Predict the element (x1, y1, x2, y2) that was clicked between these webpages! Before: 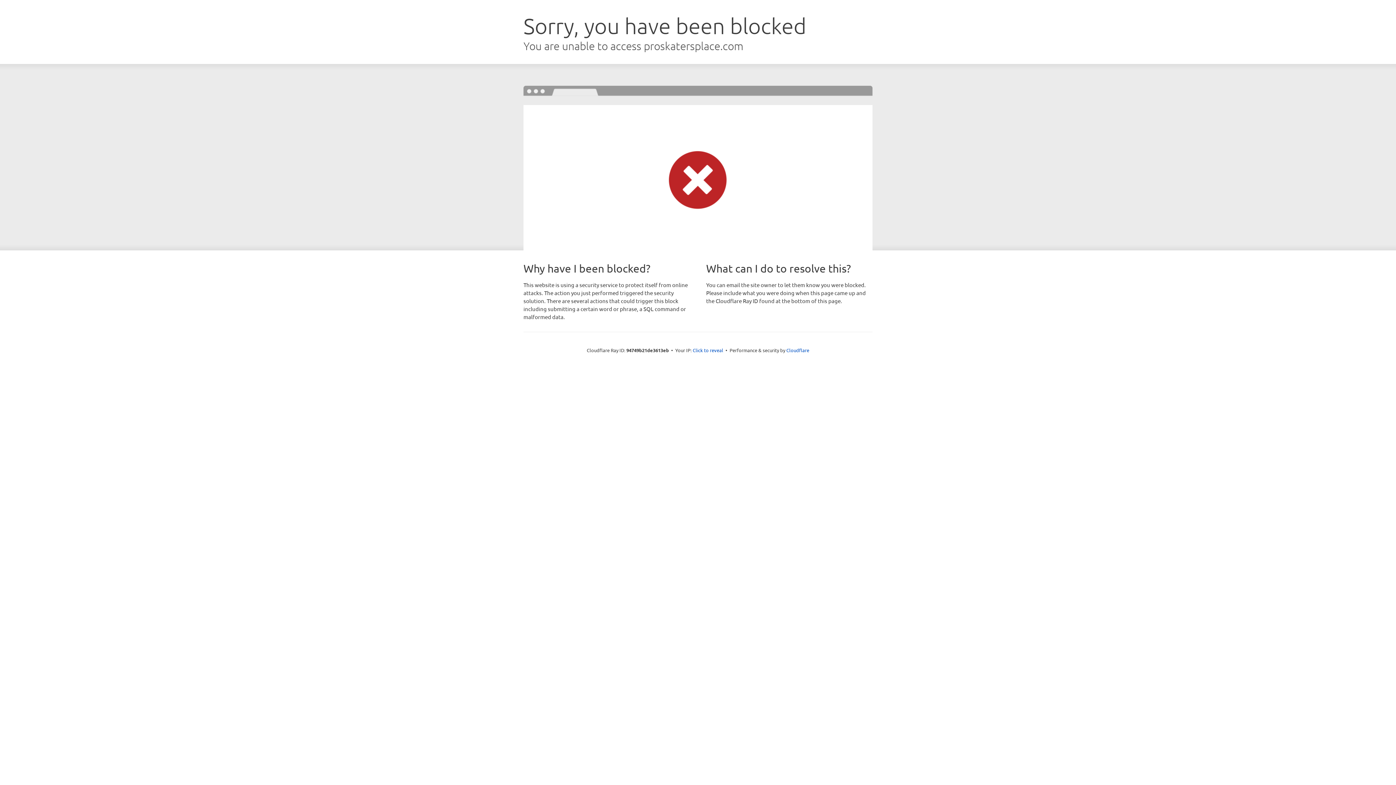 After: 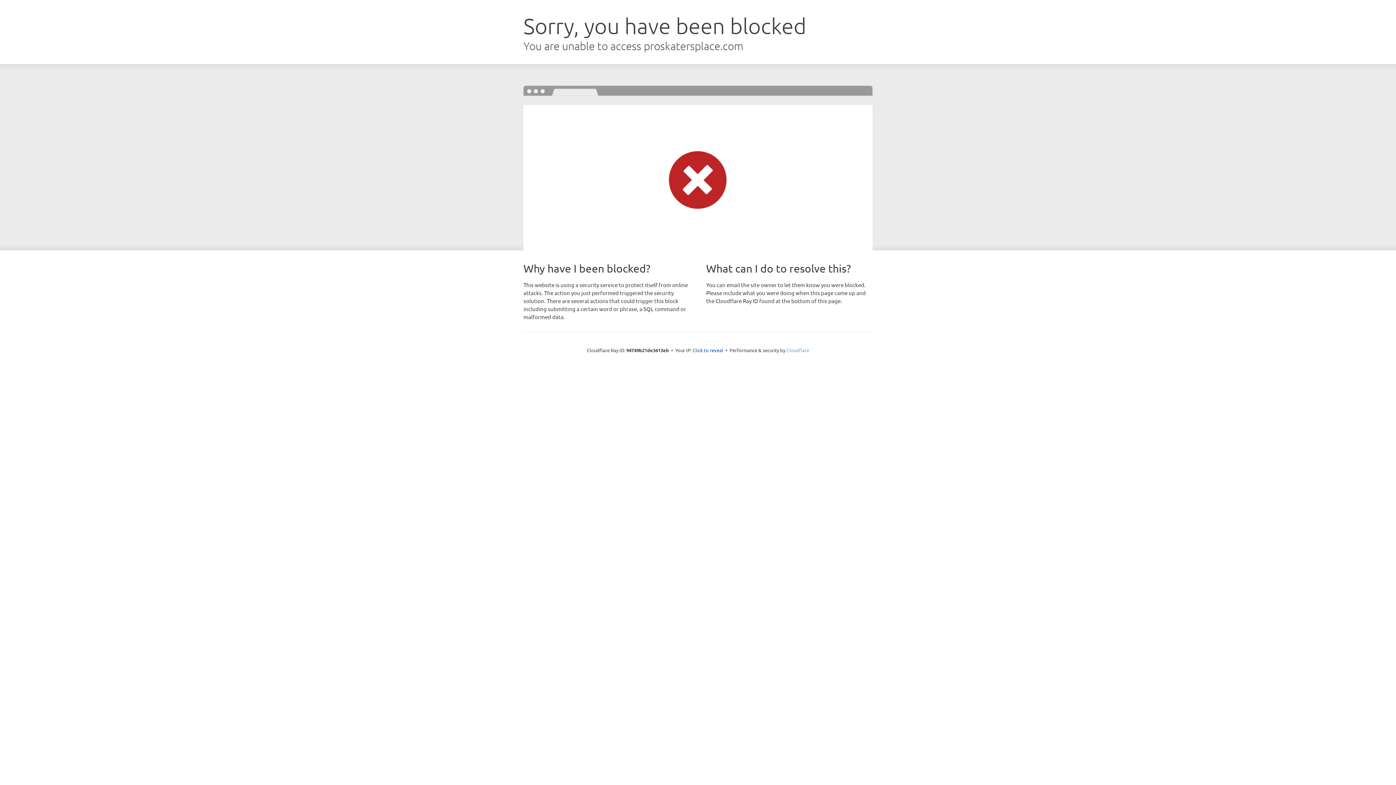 Action: label: Cloudflare bbox: (786, 347, 809, 353)